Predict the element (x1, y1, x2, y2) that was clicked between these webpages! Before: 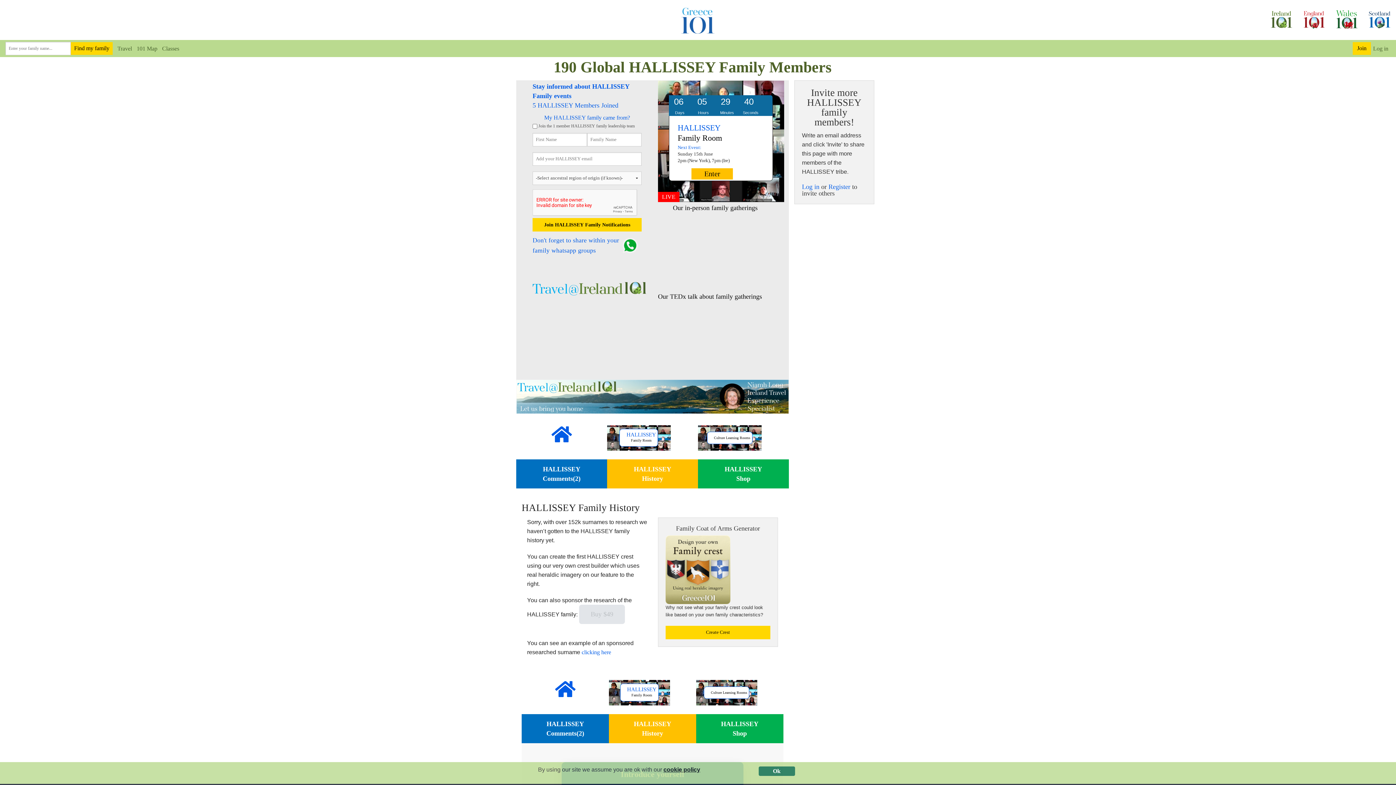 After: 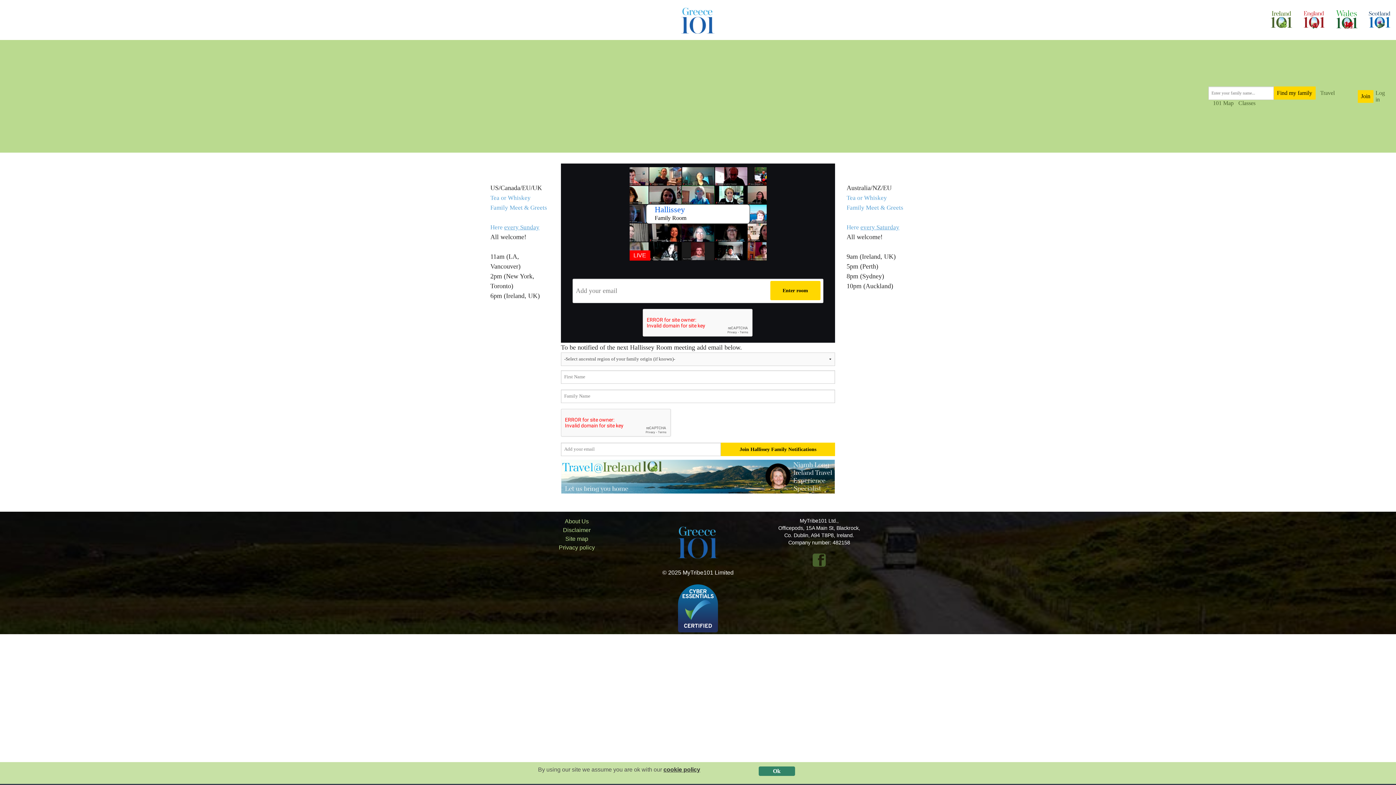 Action: bbox: (607, 425, 698, 450) label: HALLISSEY
Family Room